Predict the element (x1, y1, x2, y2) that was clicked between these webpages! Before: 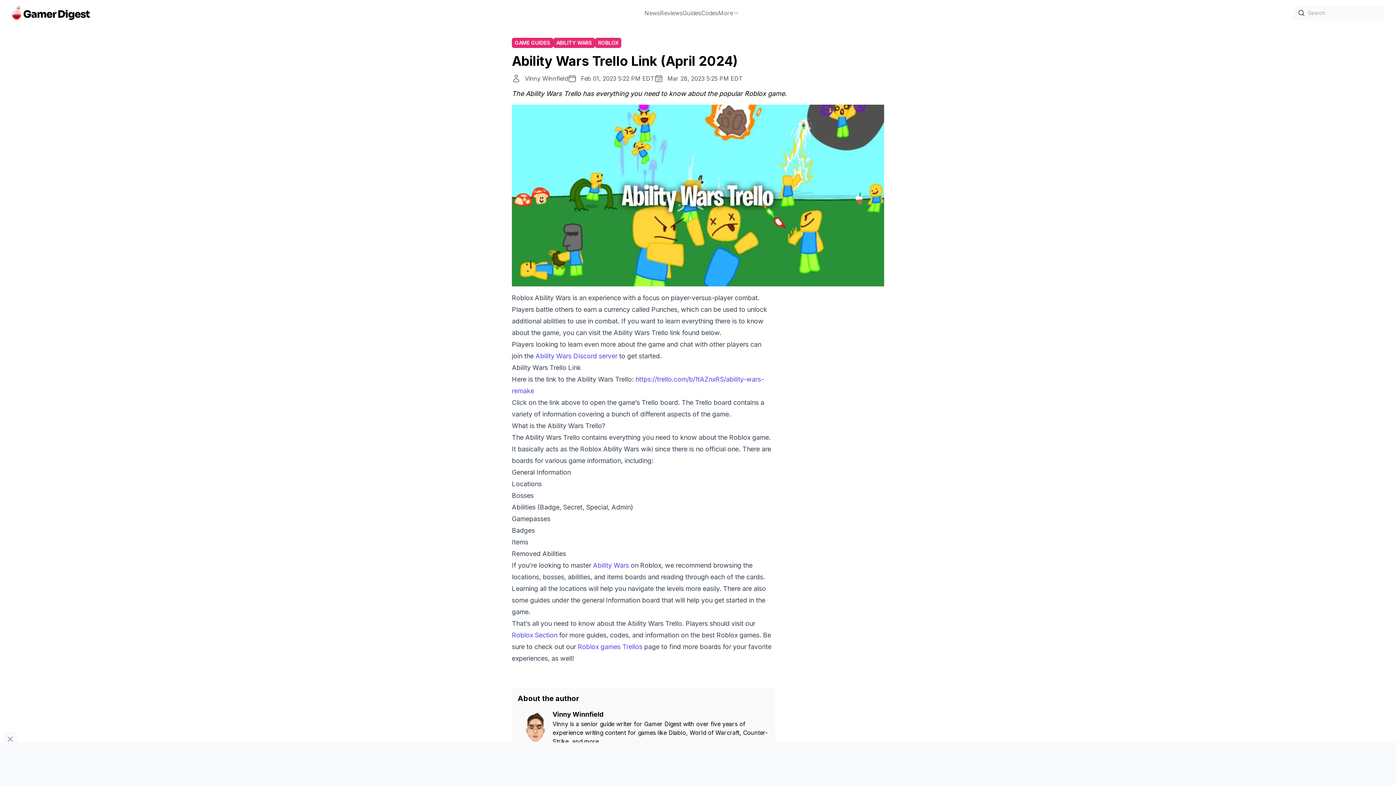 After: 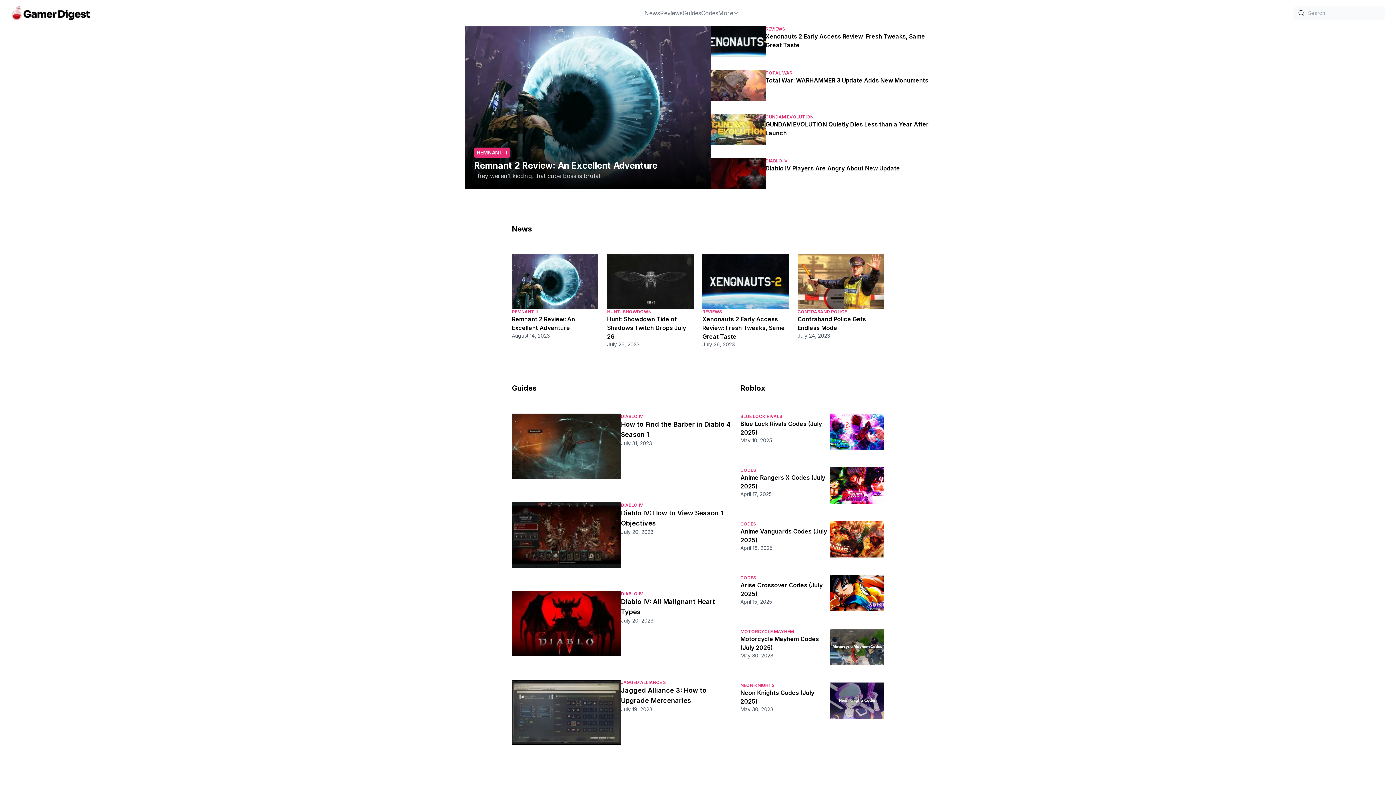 Action: bbox: (11, 5, 89, 20)